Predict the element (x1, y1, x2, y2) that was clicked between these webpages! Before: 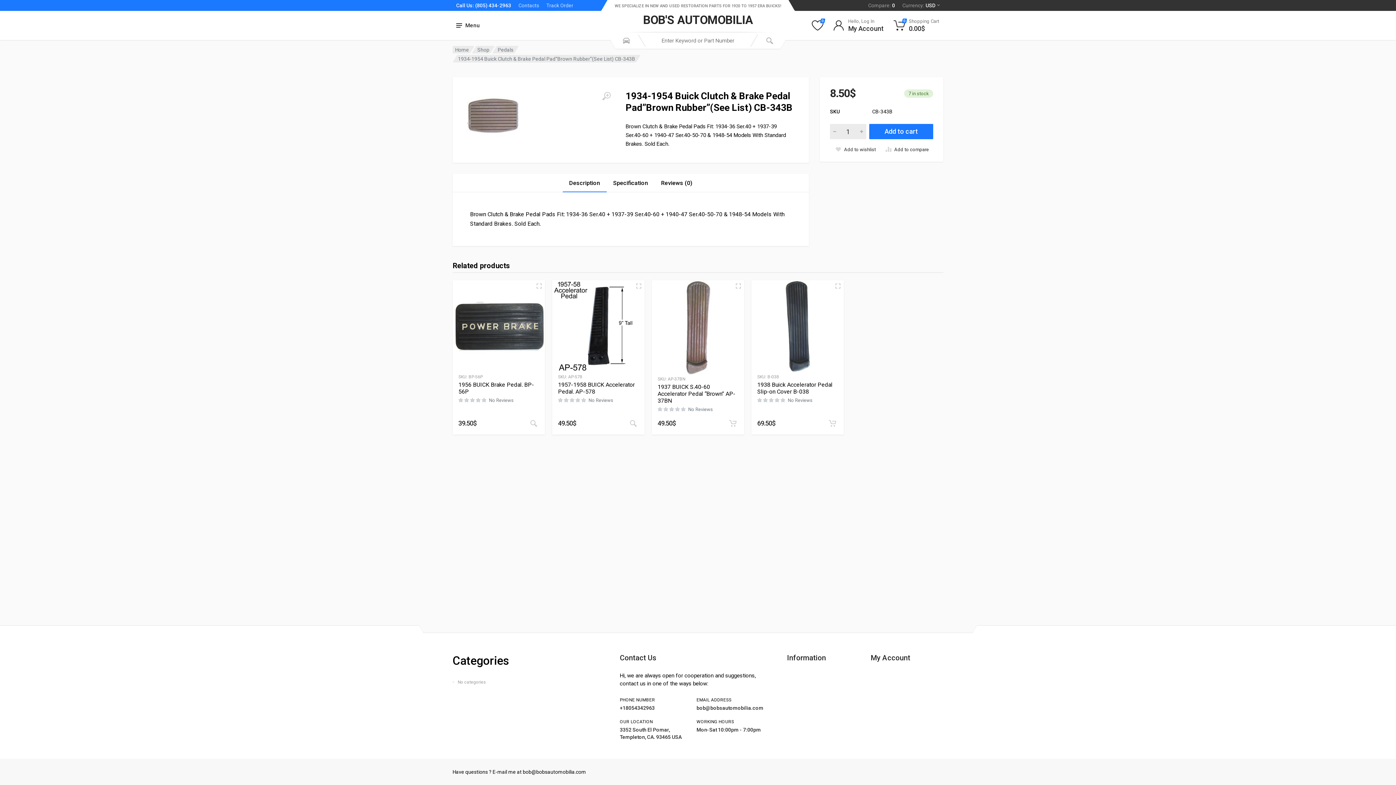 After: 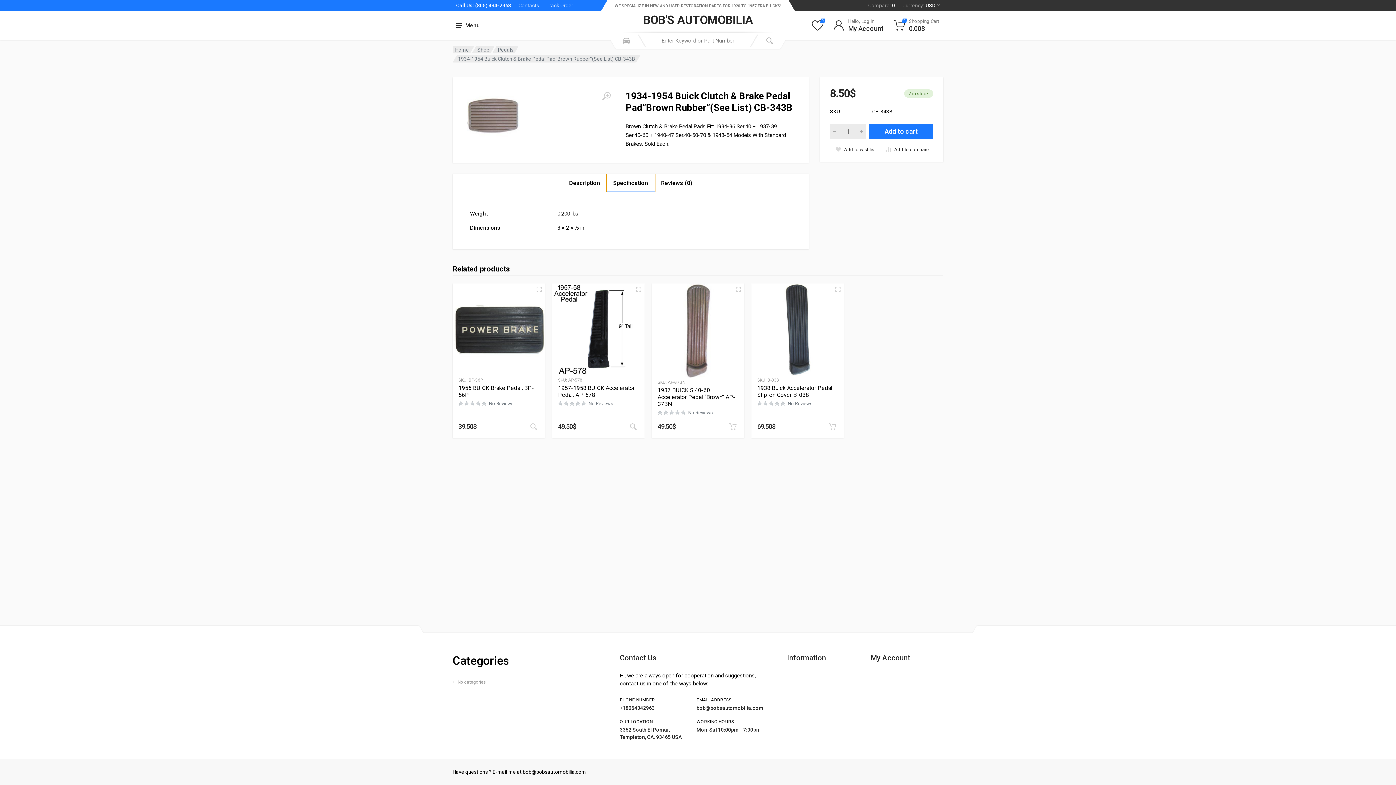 Action: label: Specification bbox: (606, 173, 654, 192)